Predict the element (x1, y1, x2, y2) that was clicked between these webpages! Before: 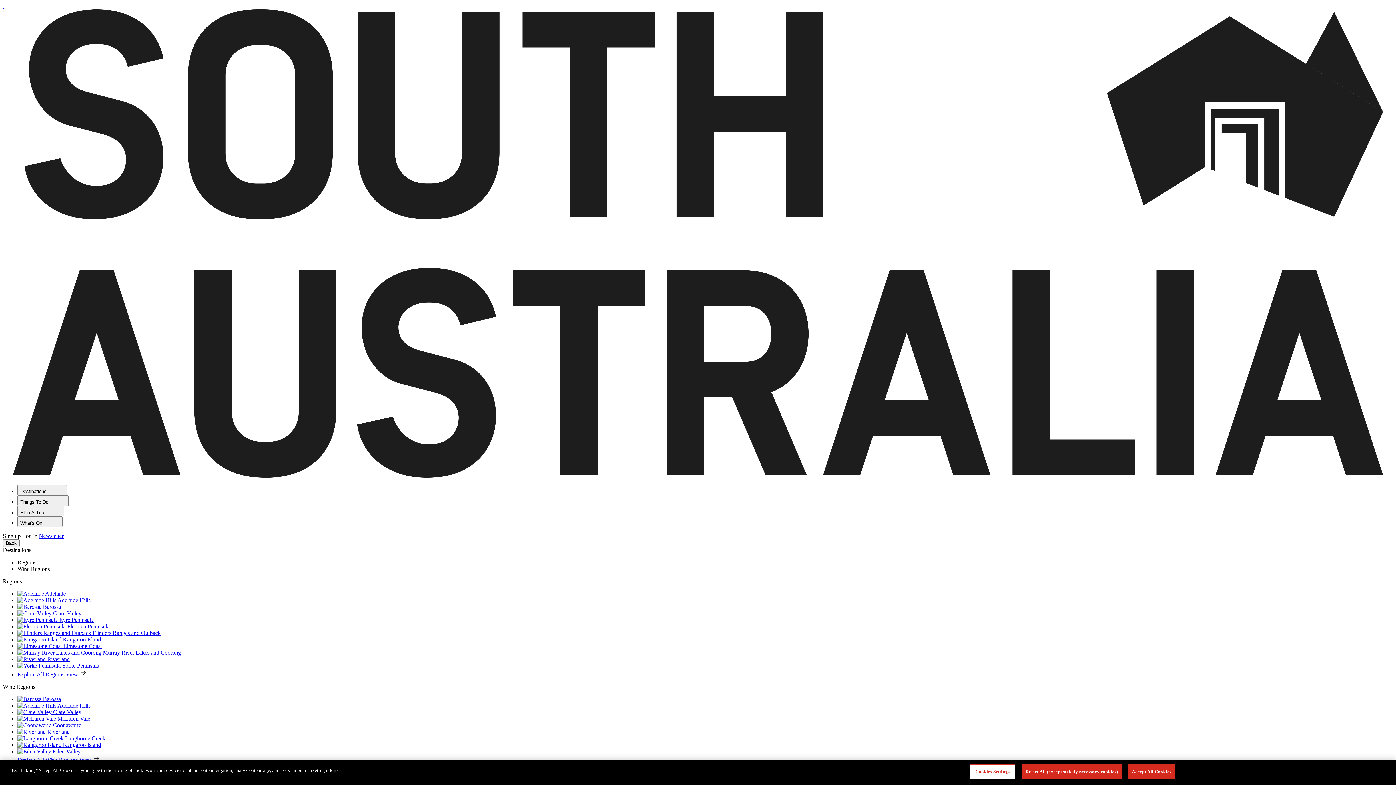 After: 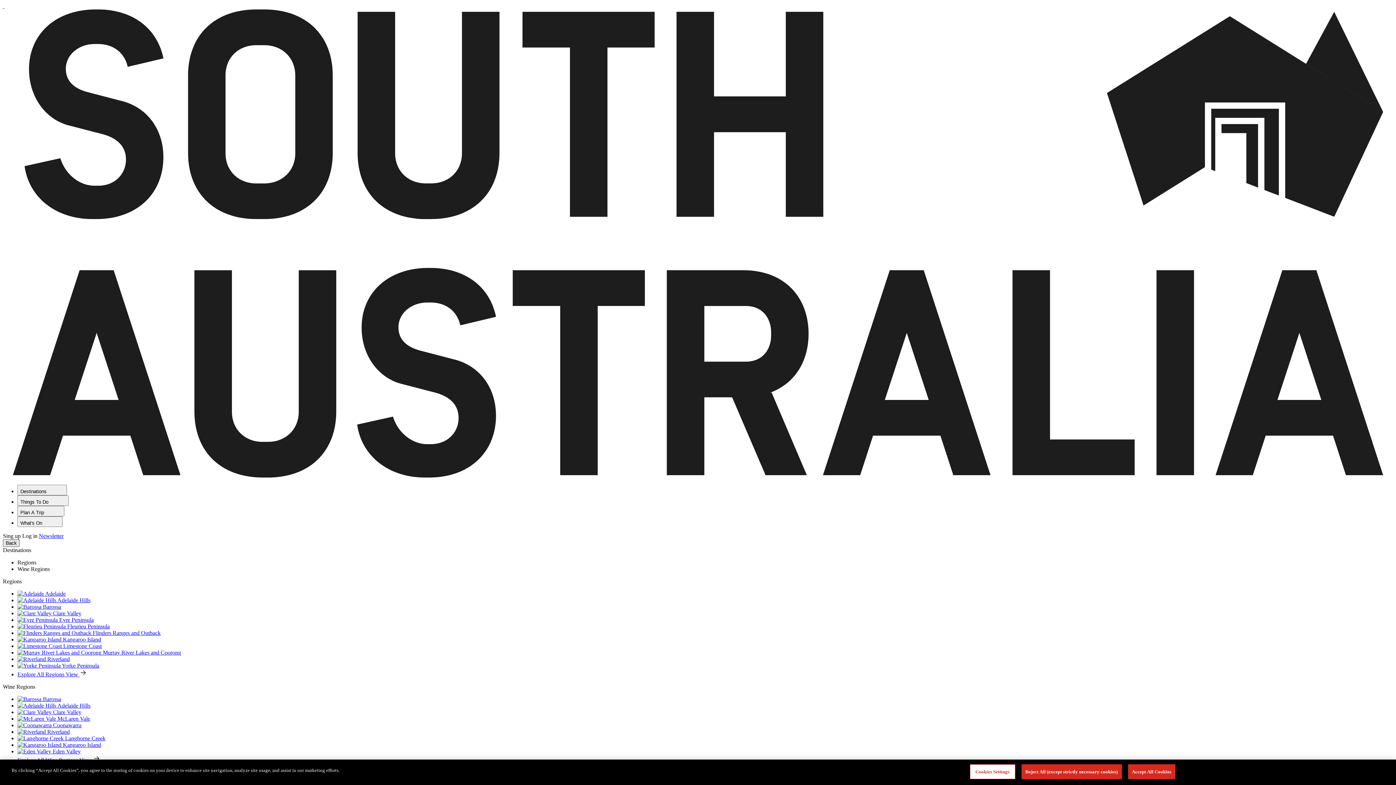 Action: bbox: (2, 539, 19, 547) label: Back